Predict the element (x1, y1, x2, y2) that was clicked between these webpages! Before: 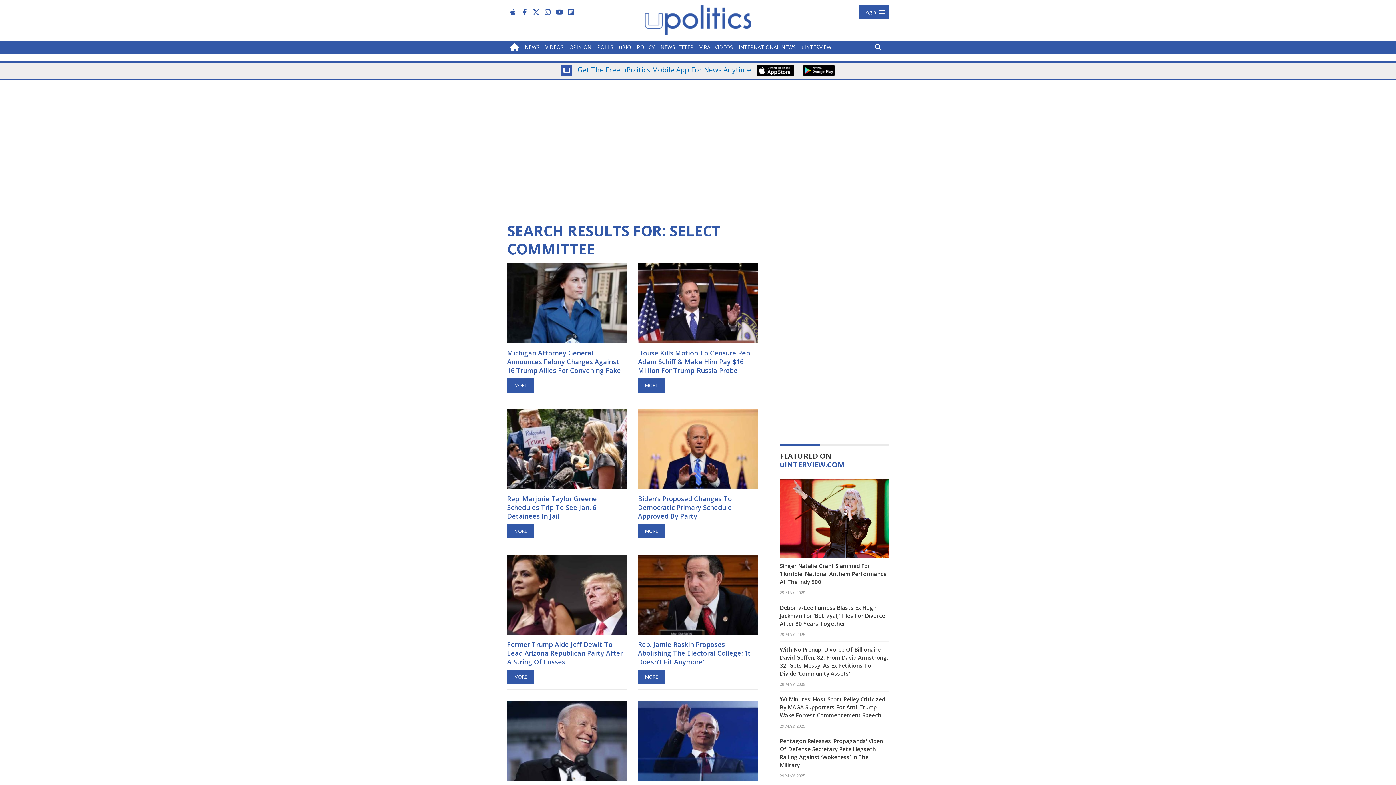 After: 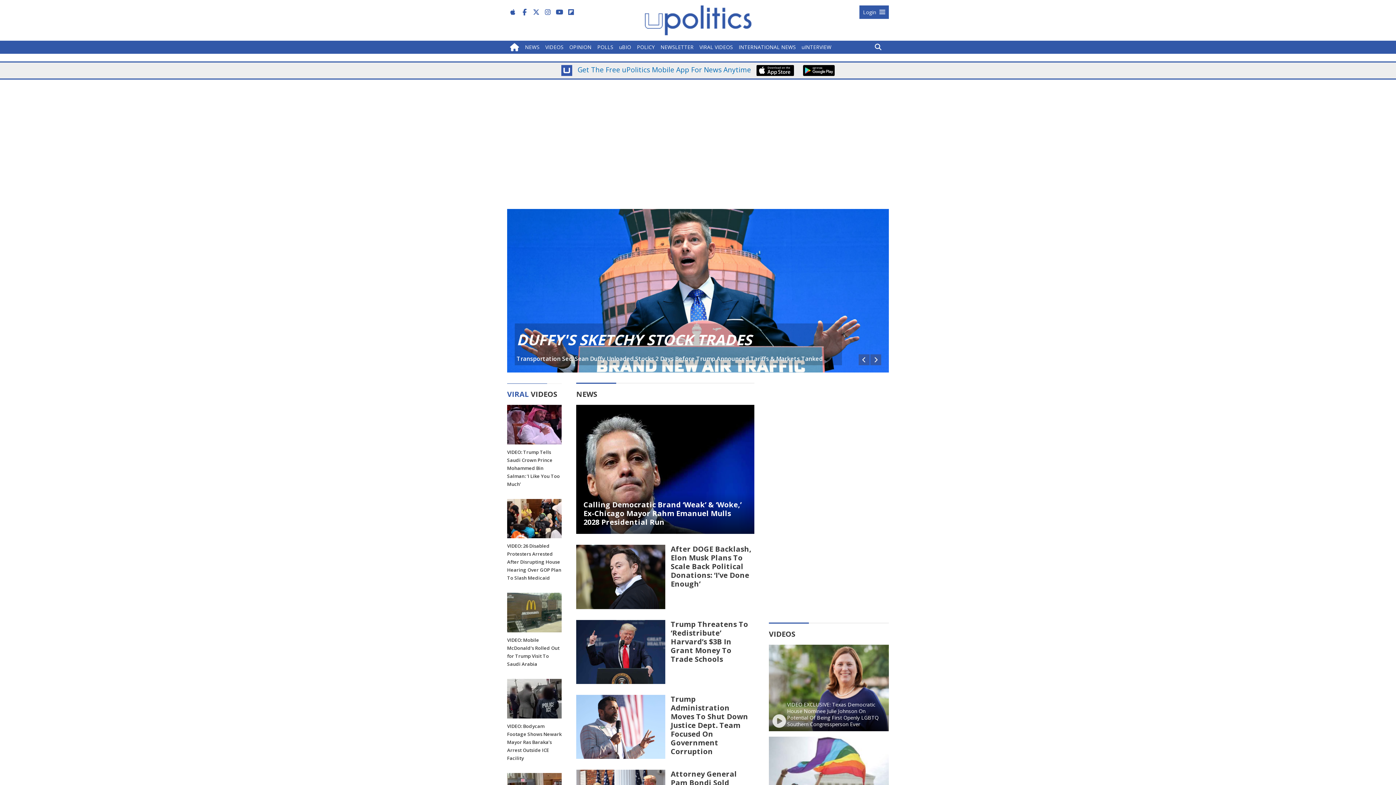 Action: bbox: (507, 40, 522, 53)